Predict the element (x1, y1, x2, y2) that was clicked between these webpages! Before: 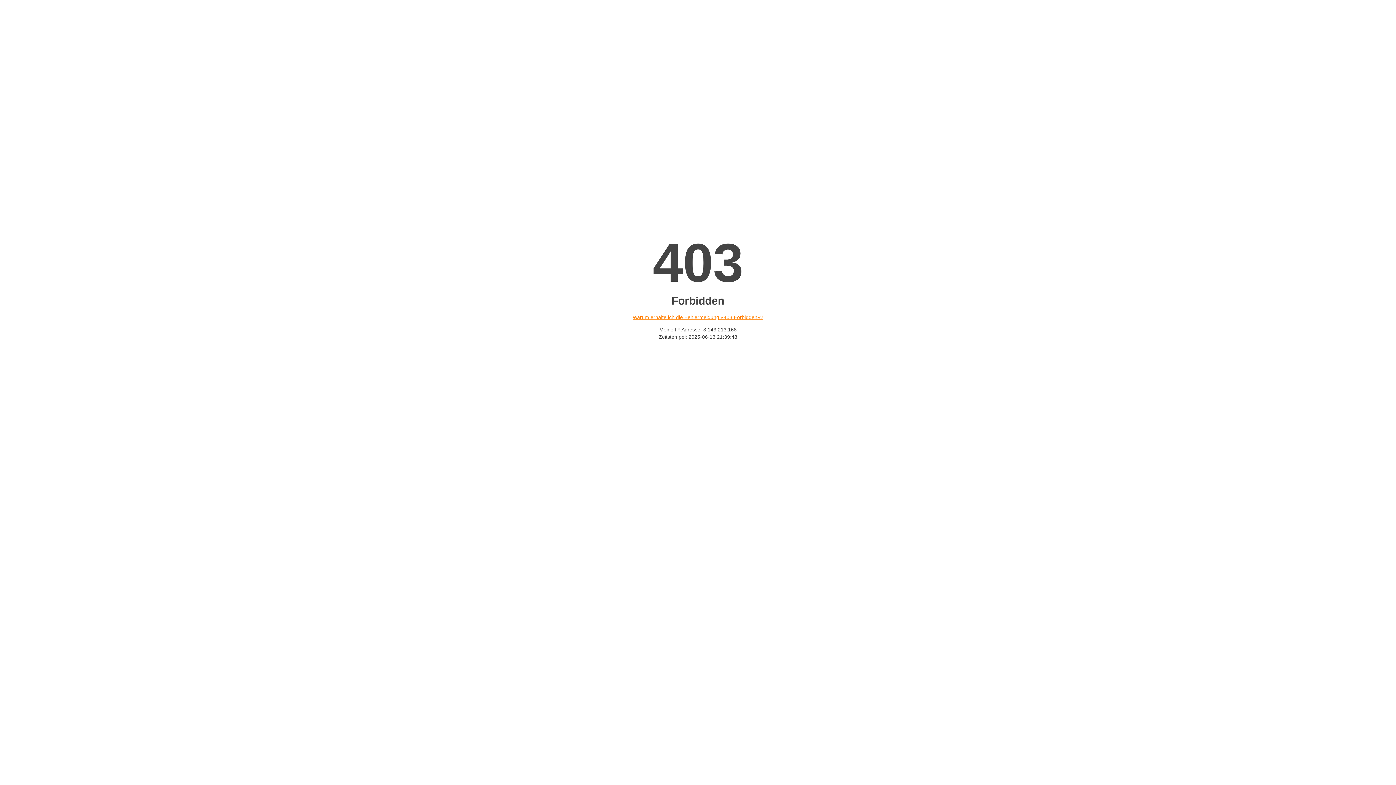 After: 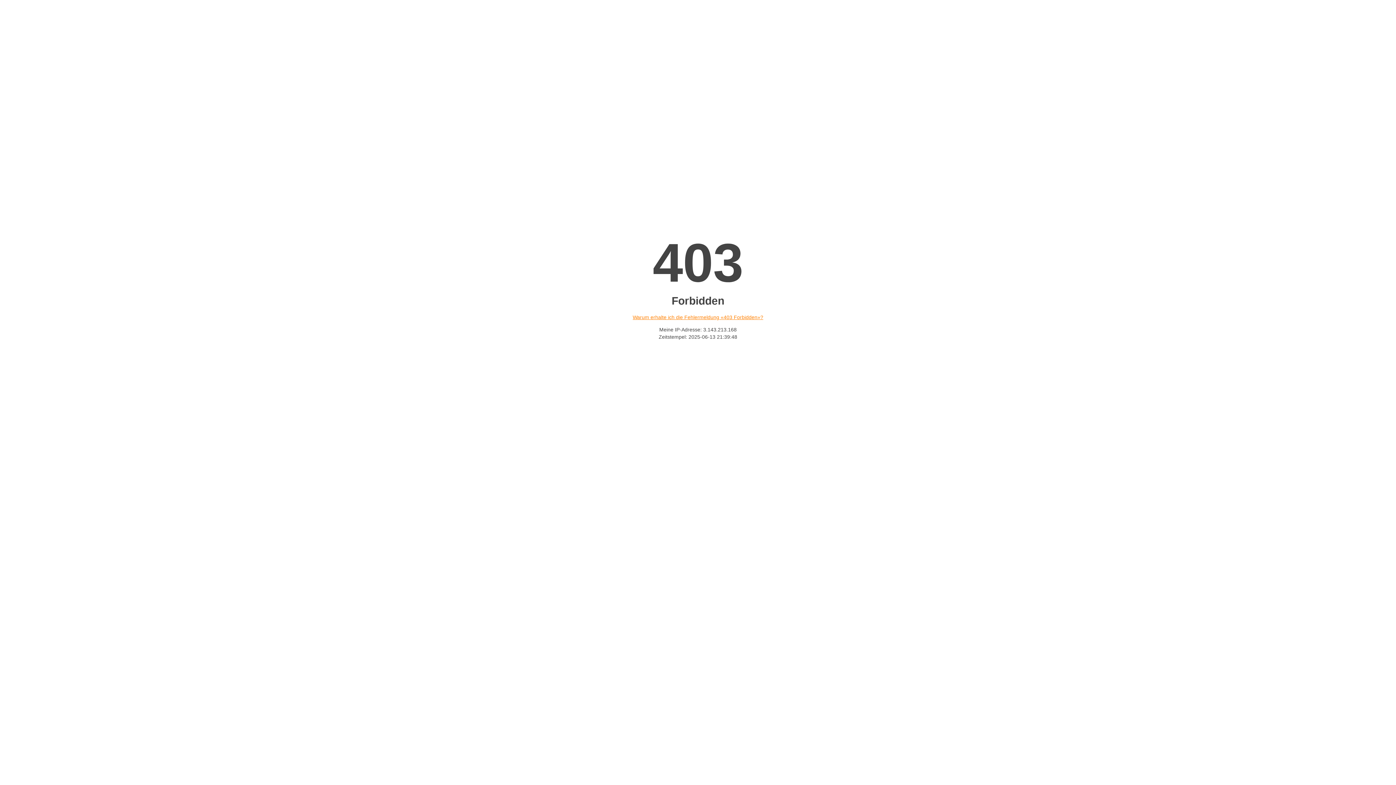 Action: label: Warum erhalte ich die Fehlermeldung «403 Forbidden»? bbox: (632, 314, 763, 320)